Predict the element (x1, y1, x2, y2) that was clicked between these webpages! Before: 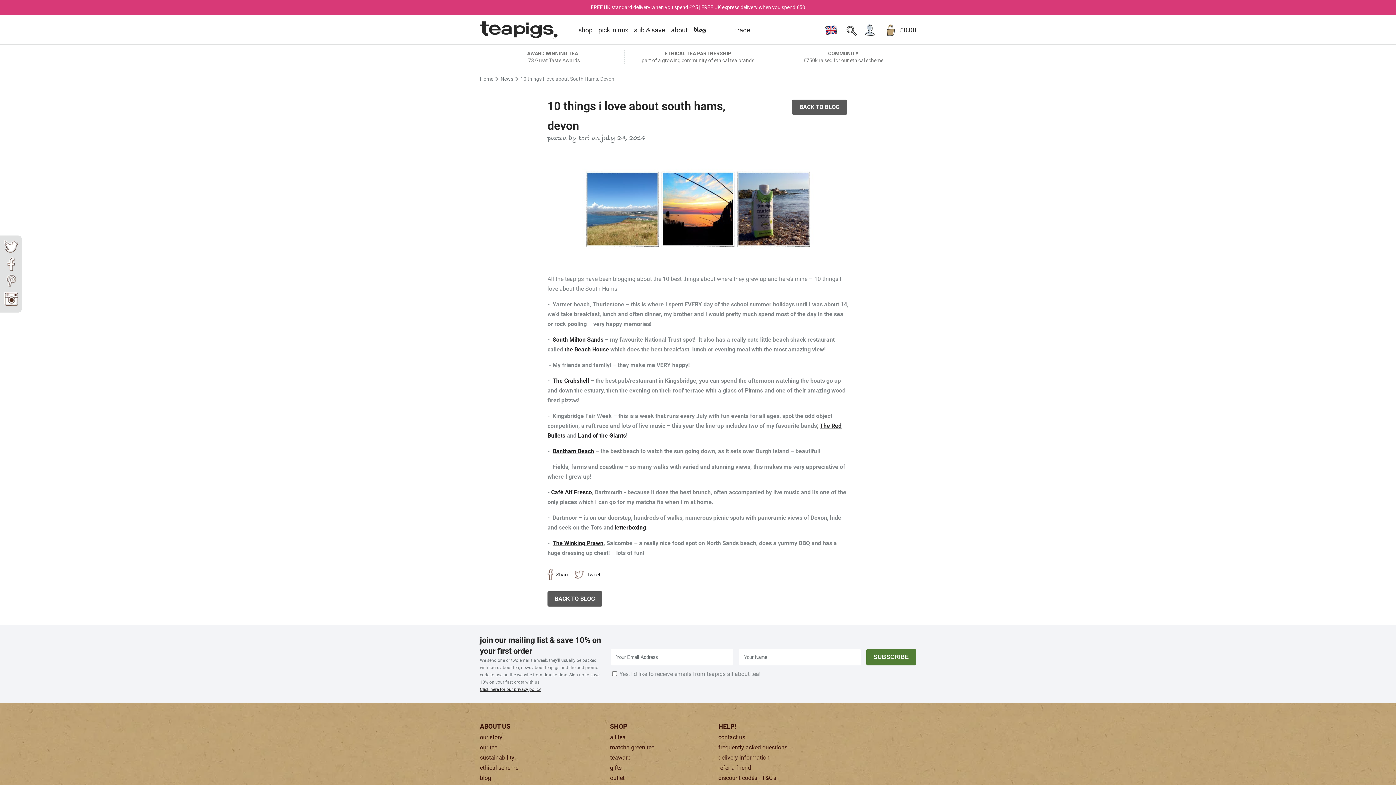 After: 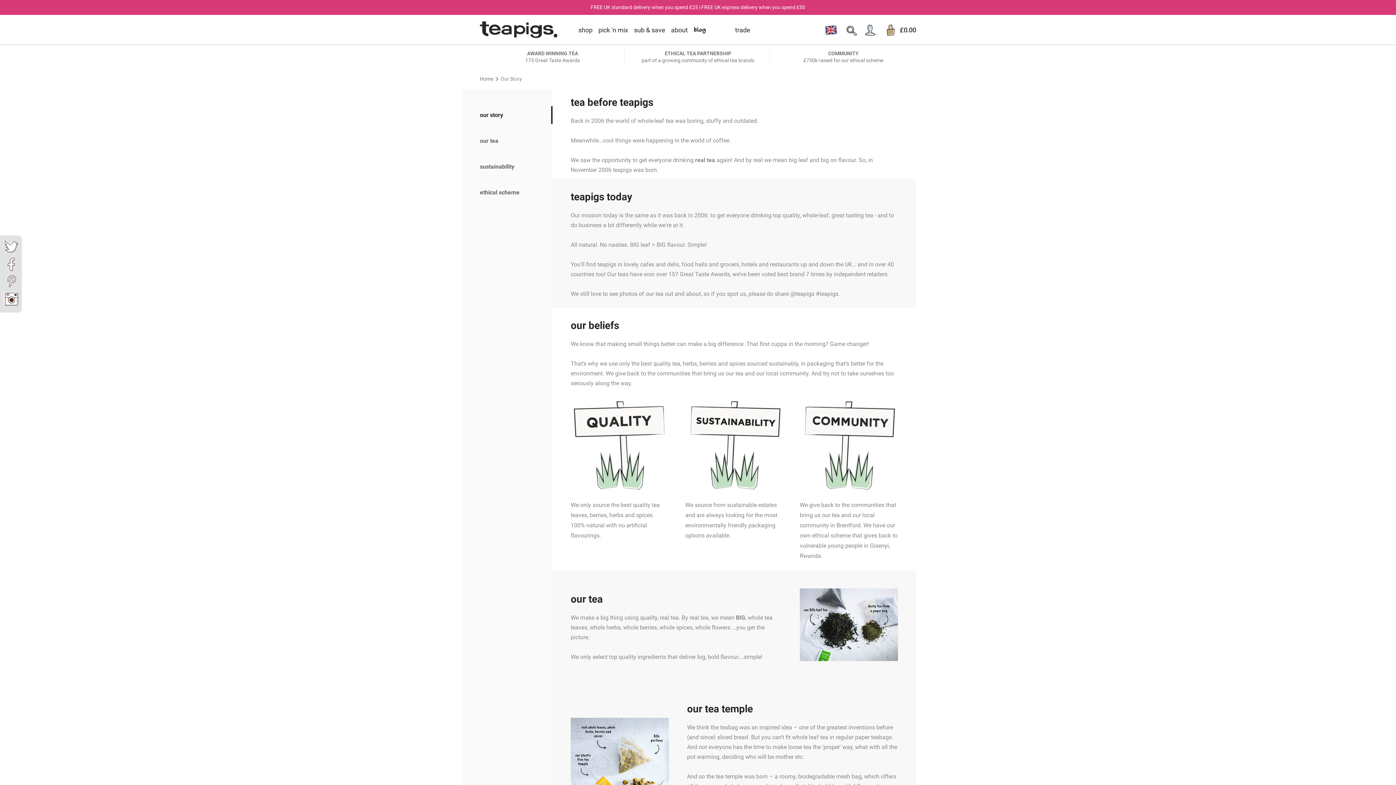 Action: bbox: (480, 732, 610, 742) label: our story